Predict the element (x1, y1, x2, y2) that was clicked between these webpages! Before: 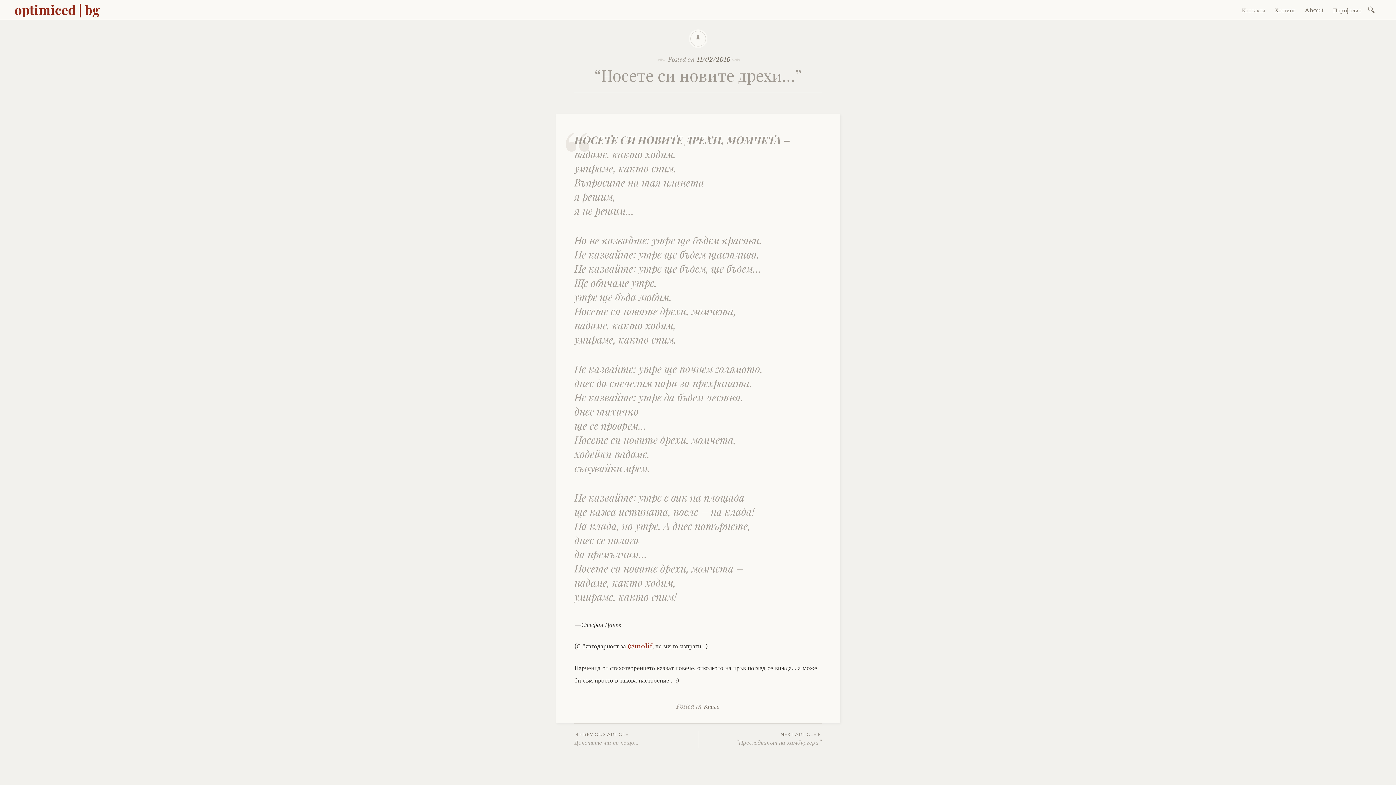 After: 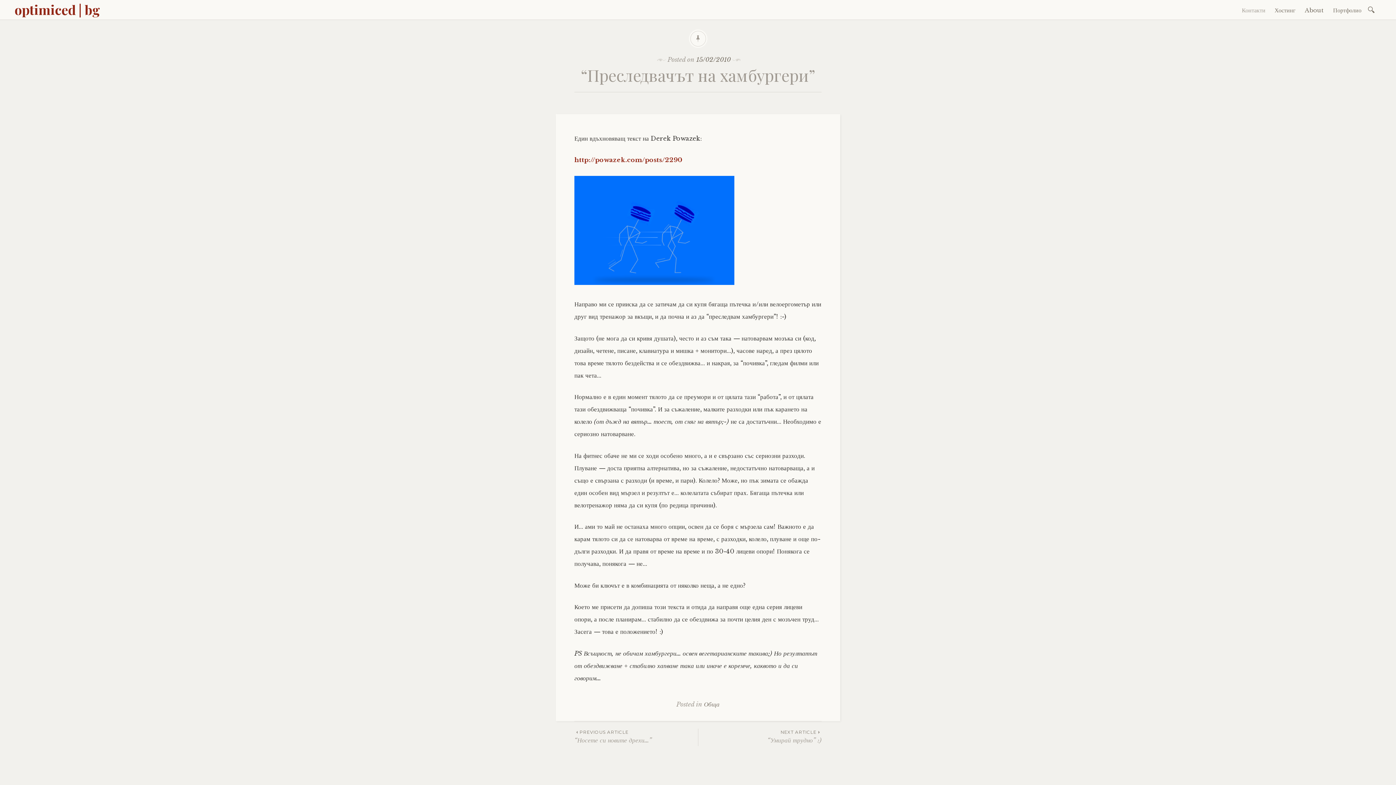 Action: label: NEXT ARTICLE
“Преследвачът на хамбургери” bbox: (698, 731, 821, 748)